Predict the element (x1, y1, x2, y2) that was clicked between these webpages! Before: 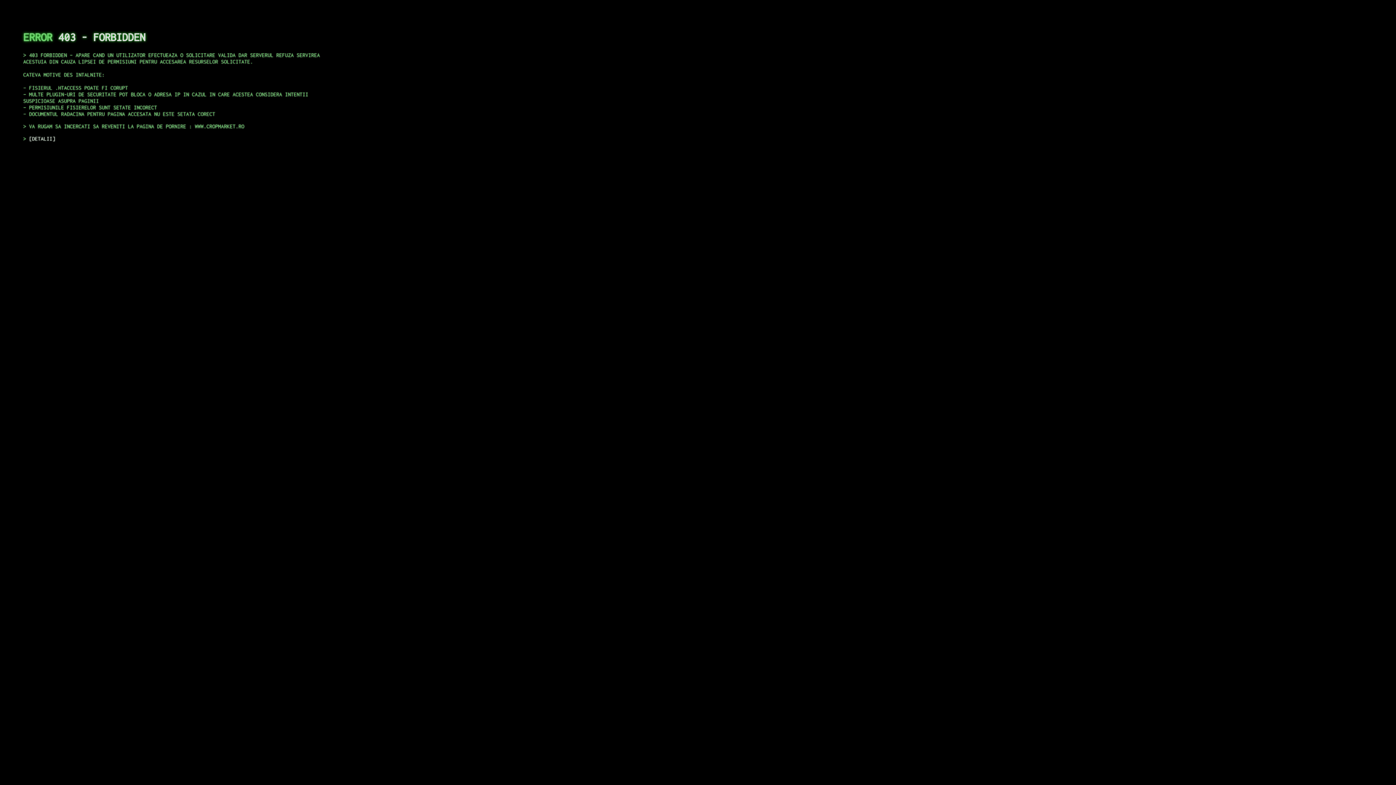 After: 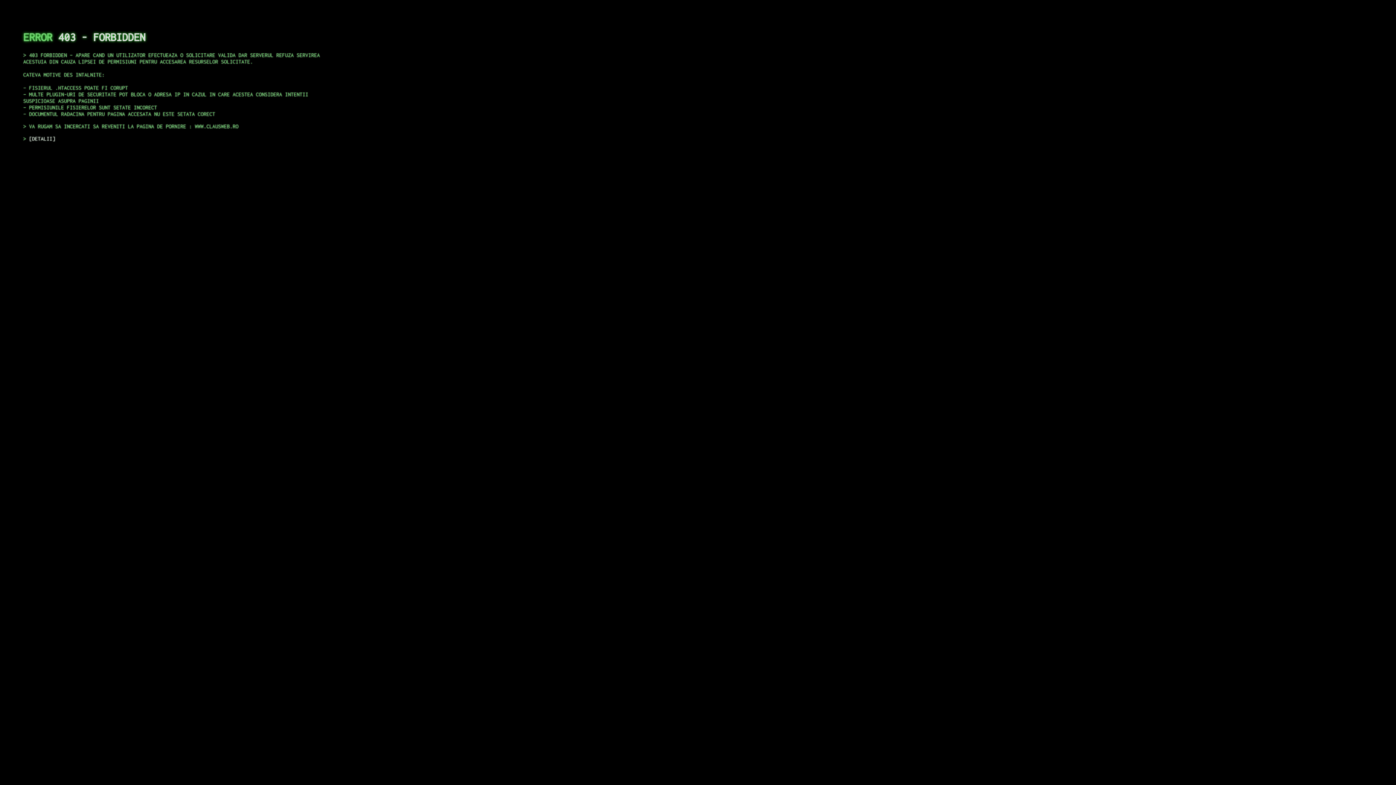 Action: bbox: (29, 135, 55, 141) label: DETALII